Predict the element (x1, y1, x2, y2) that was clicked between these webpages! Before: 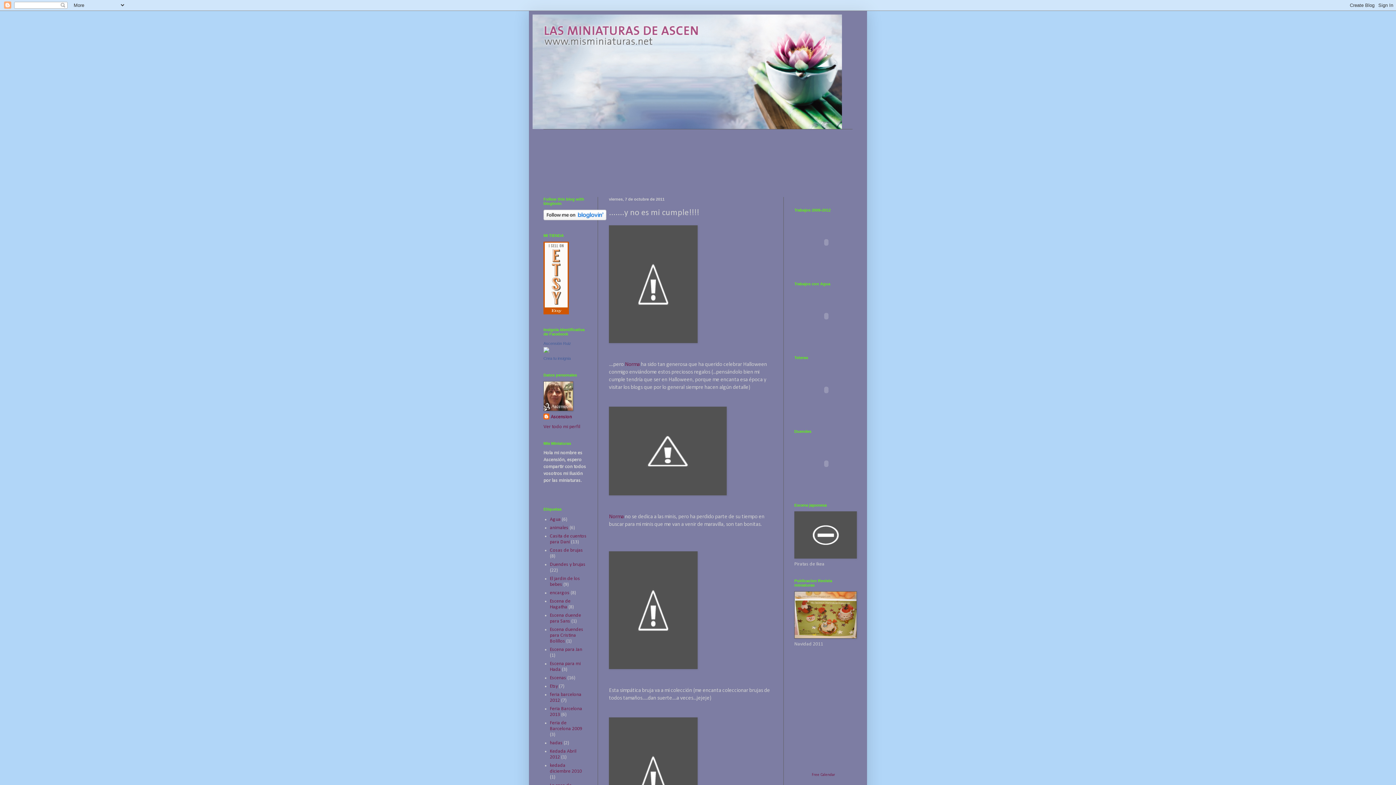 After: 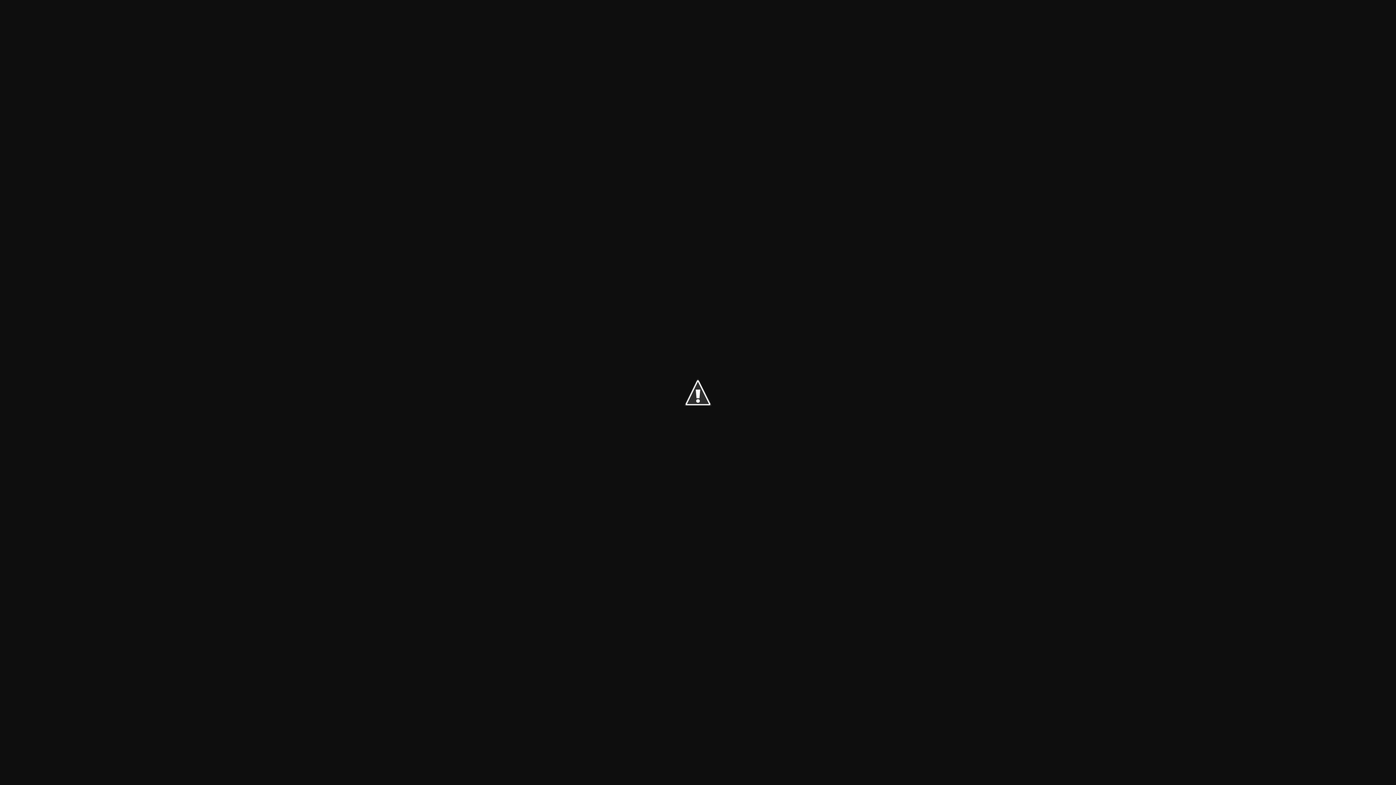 Action: bbox: (609, 665, 697, 670)